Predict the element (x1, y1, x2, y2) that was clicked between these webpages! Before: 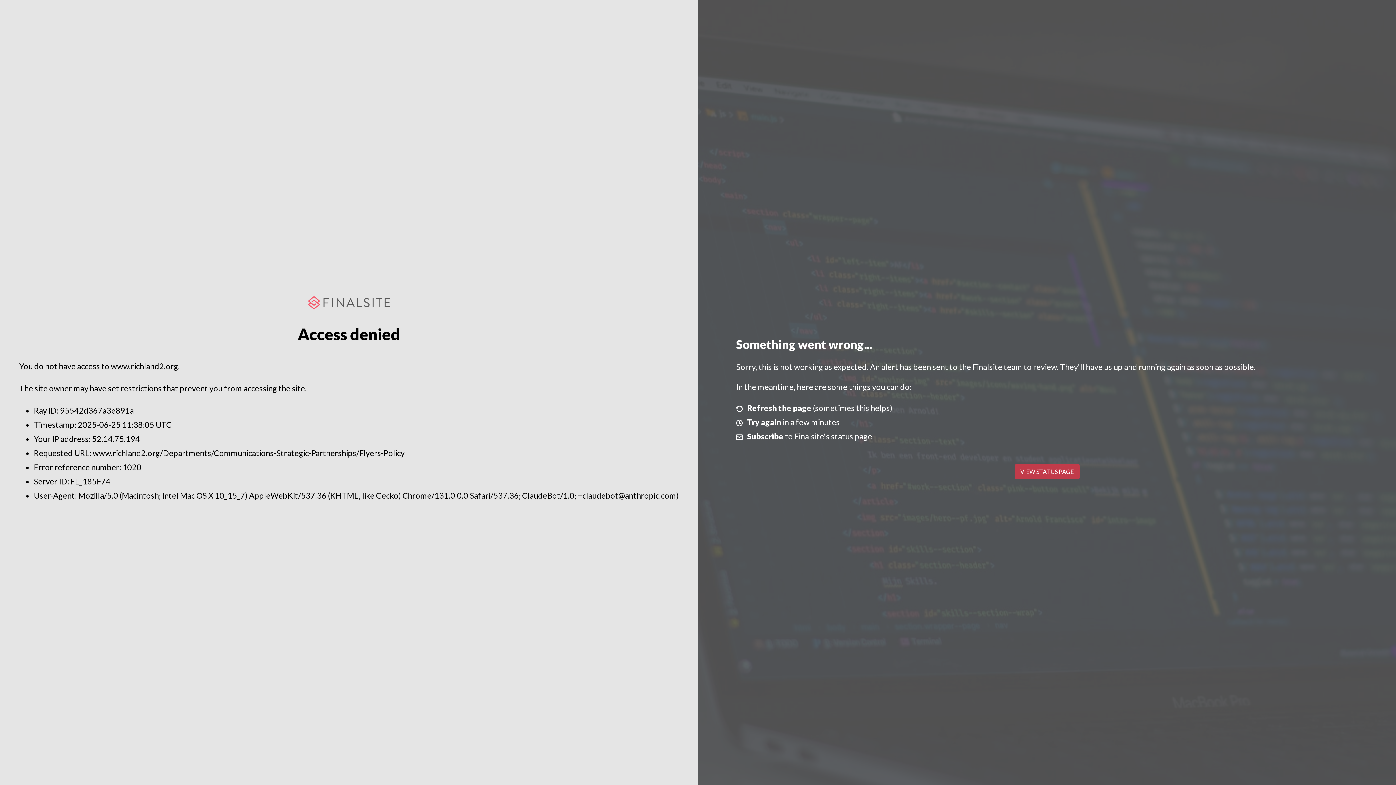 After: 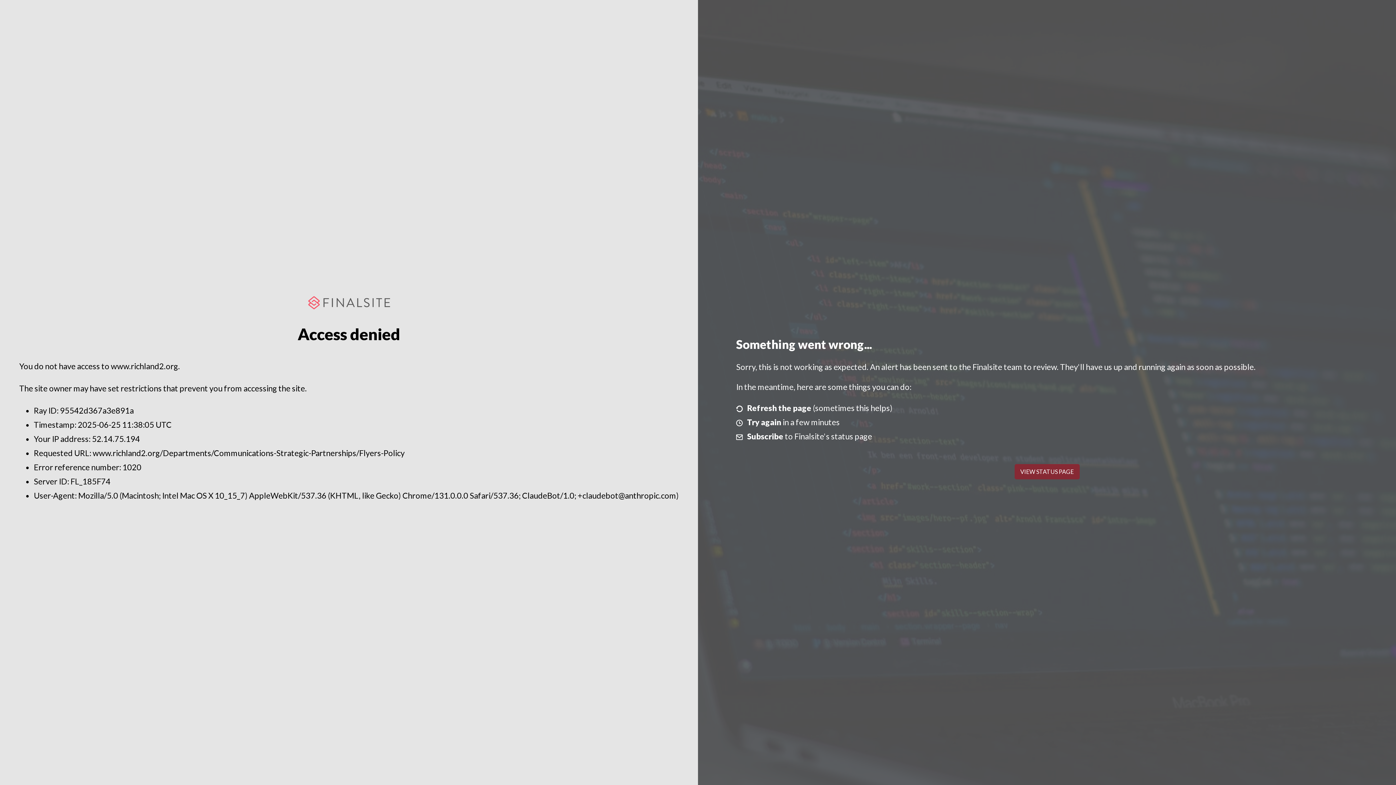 Action: label: VIEW STATUS PAGE bbox: (1014, 464, 1079, 479)